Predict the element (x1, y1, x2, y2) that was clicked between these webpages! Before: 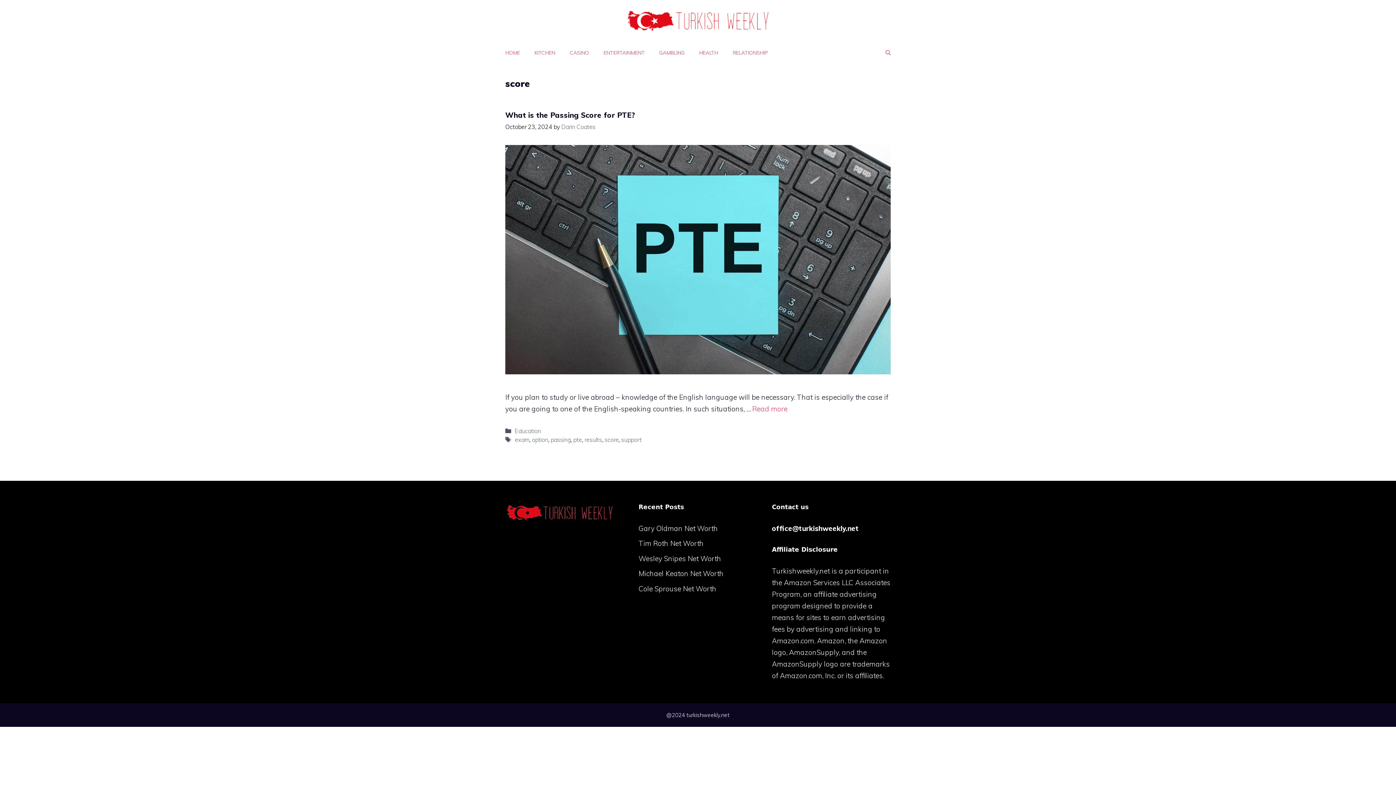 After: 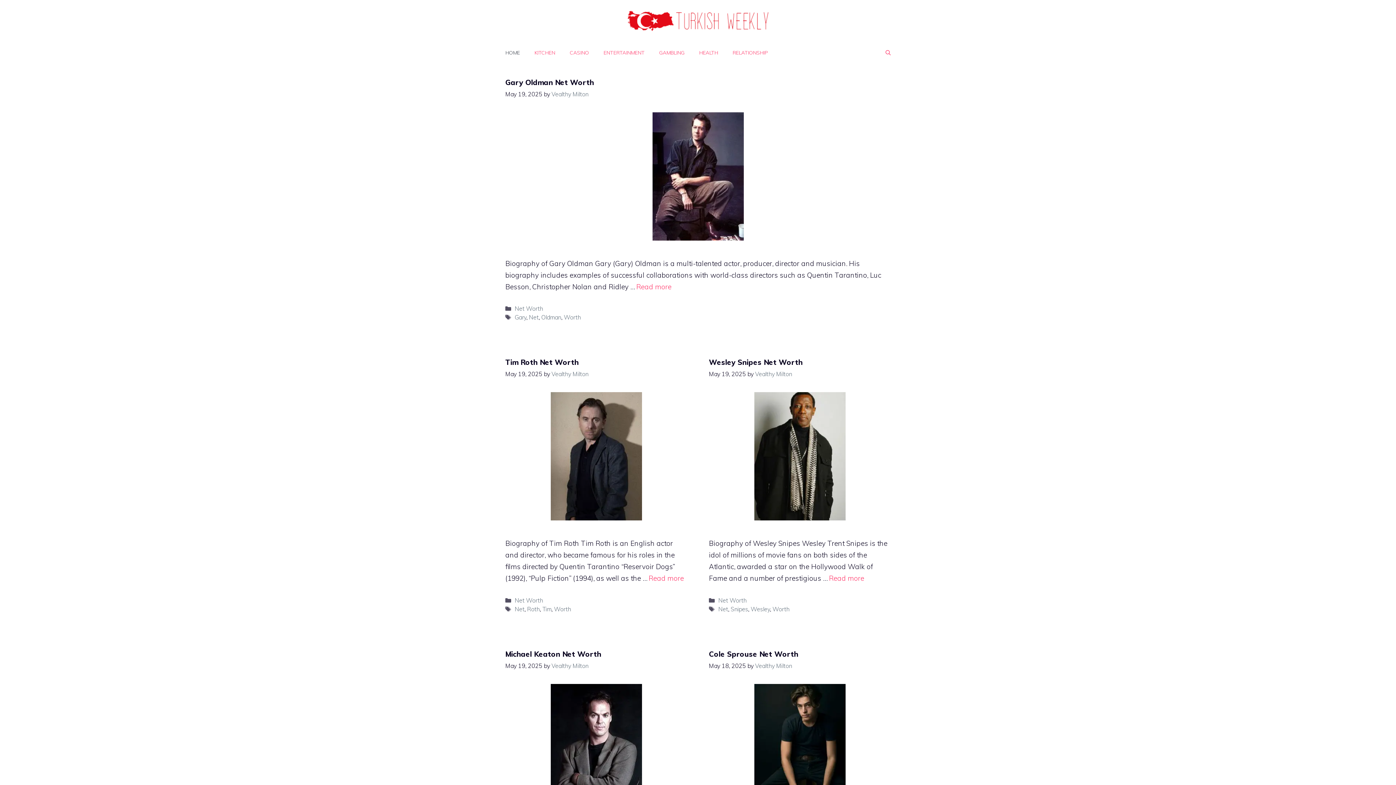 Action: label: HOME bbox: (498, 41, 527, 63)